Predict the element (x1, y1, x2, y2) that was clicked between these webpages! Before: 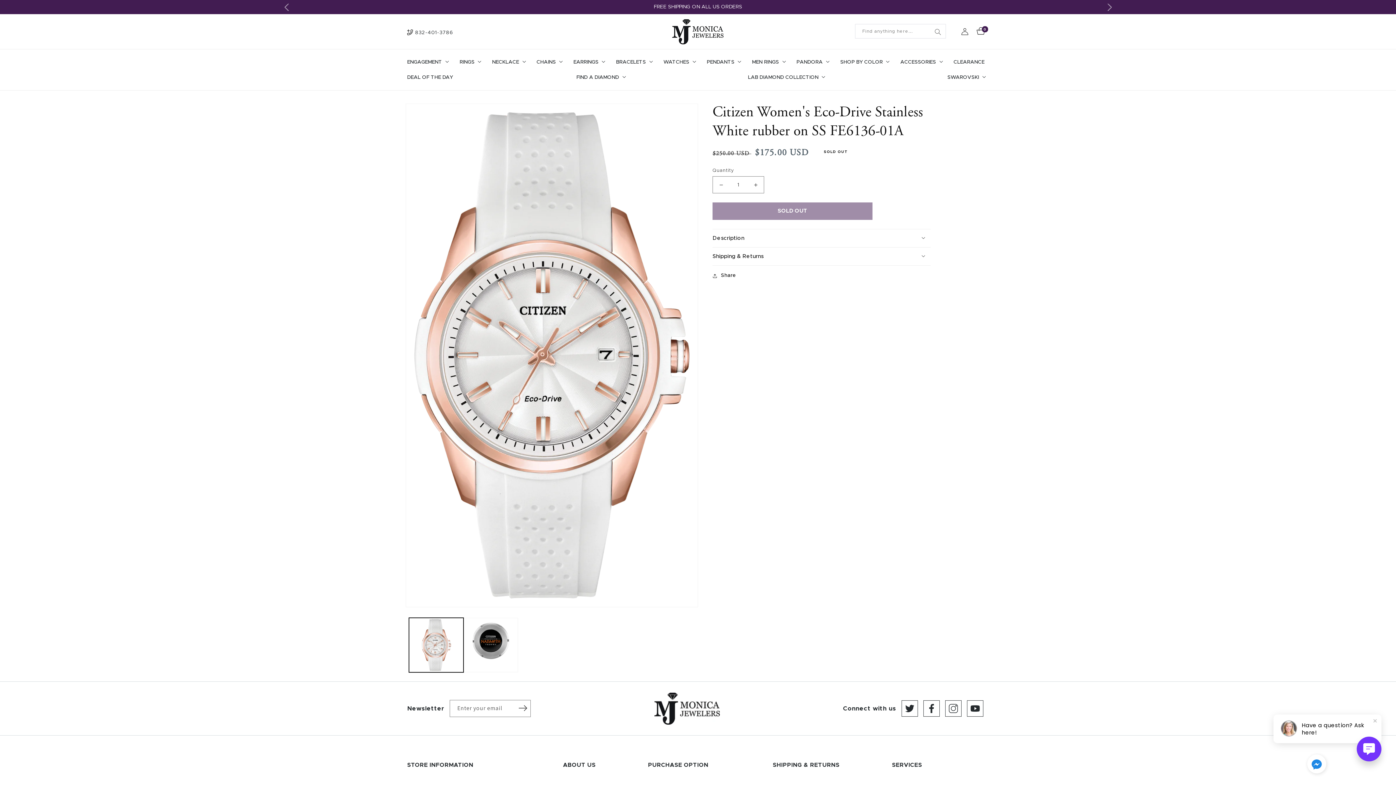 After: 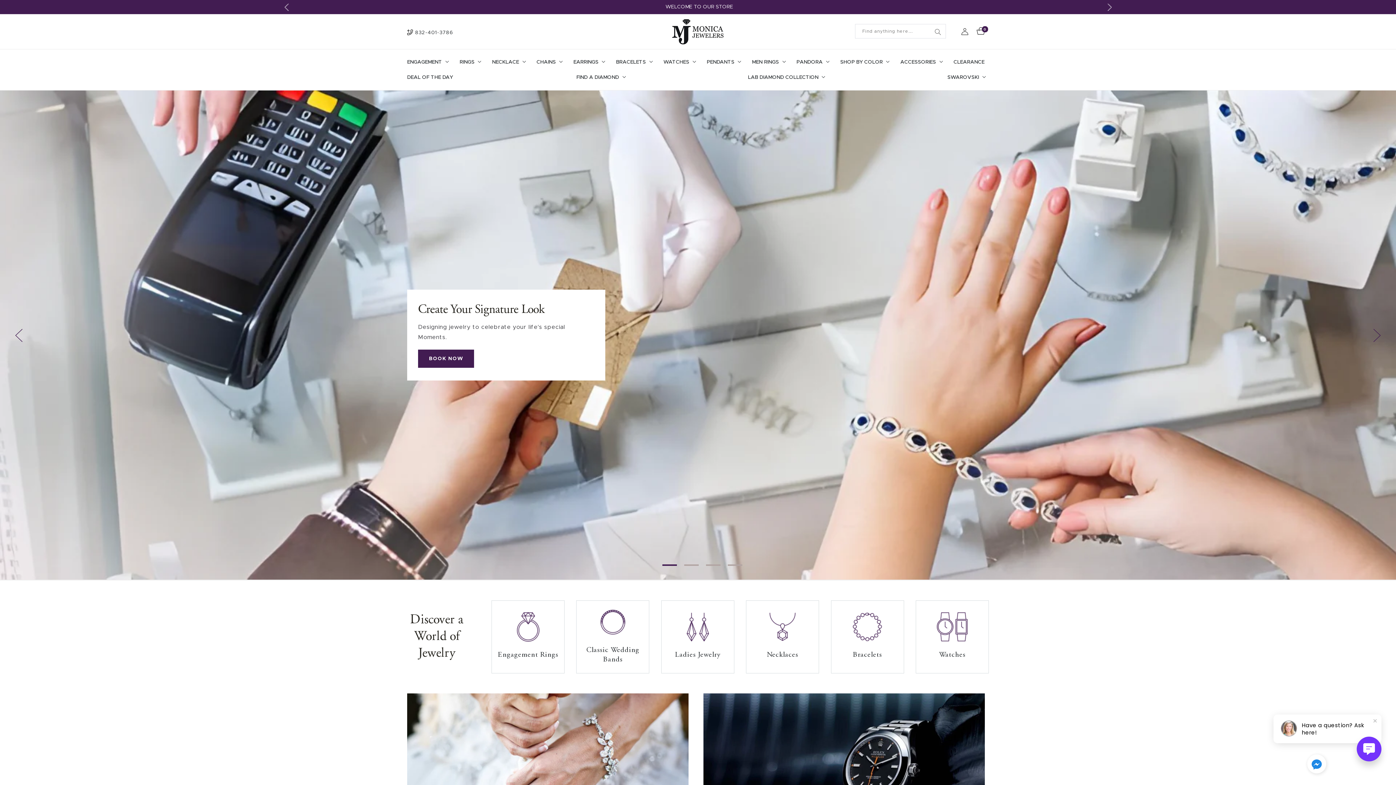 Action: bbox: (669, 16, 726, 46)